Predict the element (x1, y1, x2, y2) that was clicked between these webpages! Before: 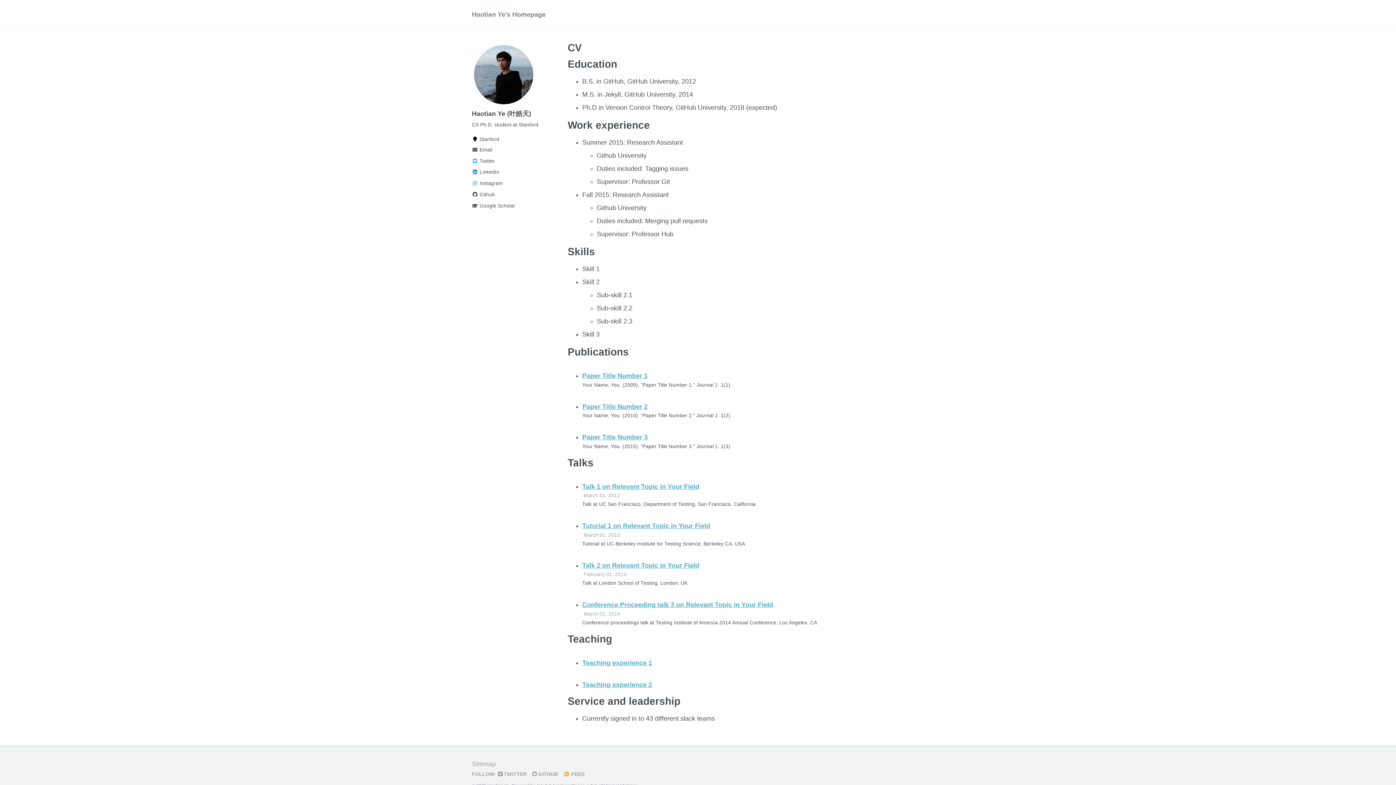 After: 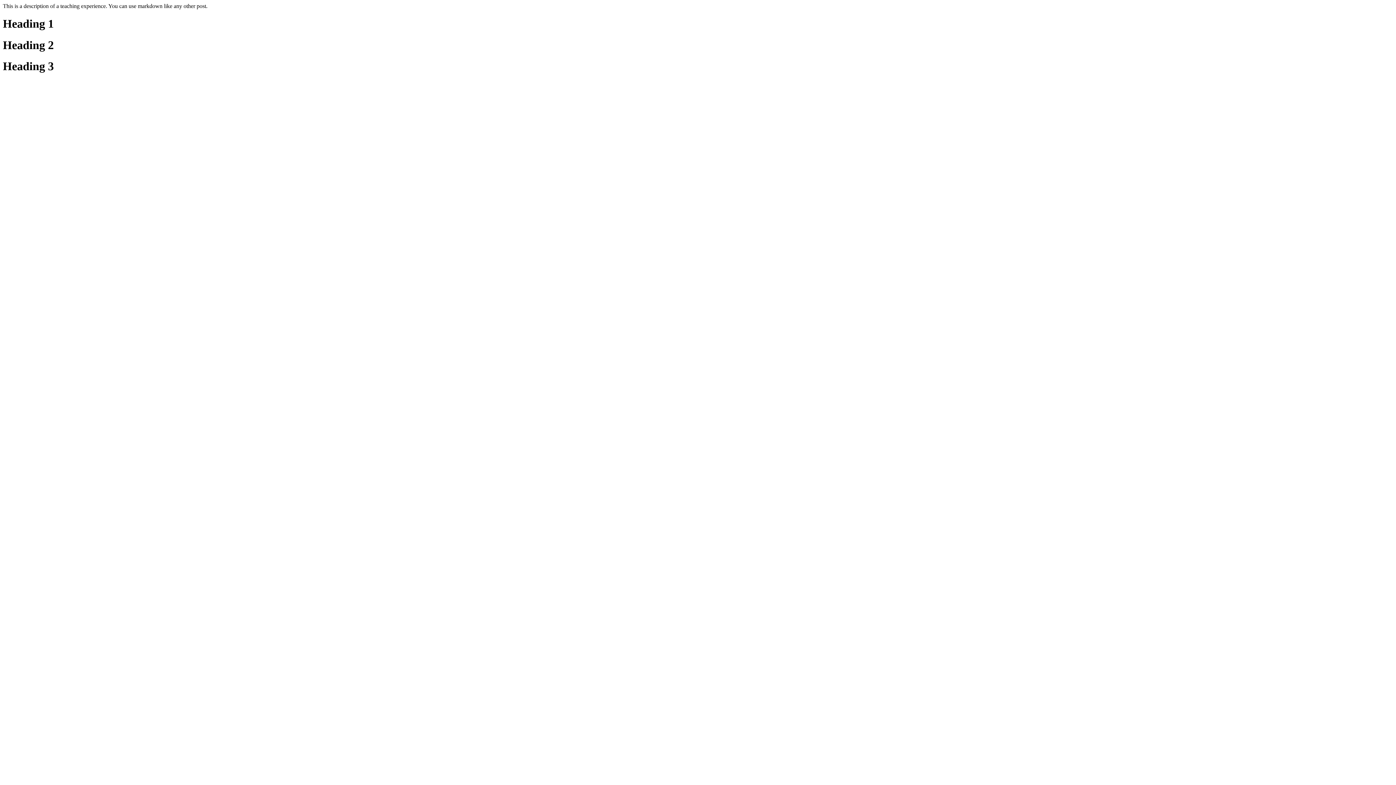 Action: bbox: (582, 659, 652, 666) label: Teaching experience 1